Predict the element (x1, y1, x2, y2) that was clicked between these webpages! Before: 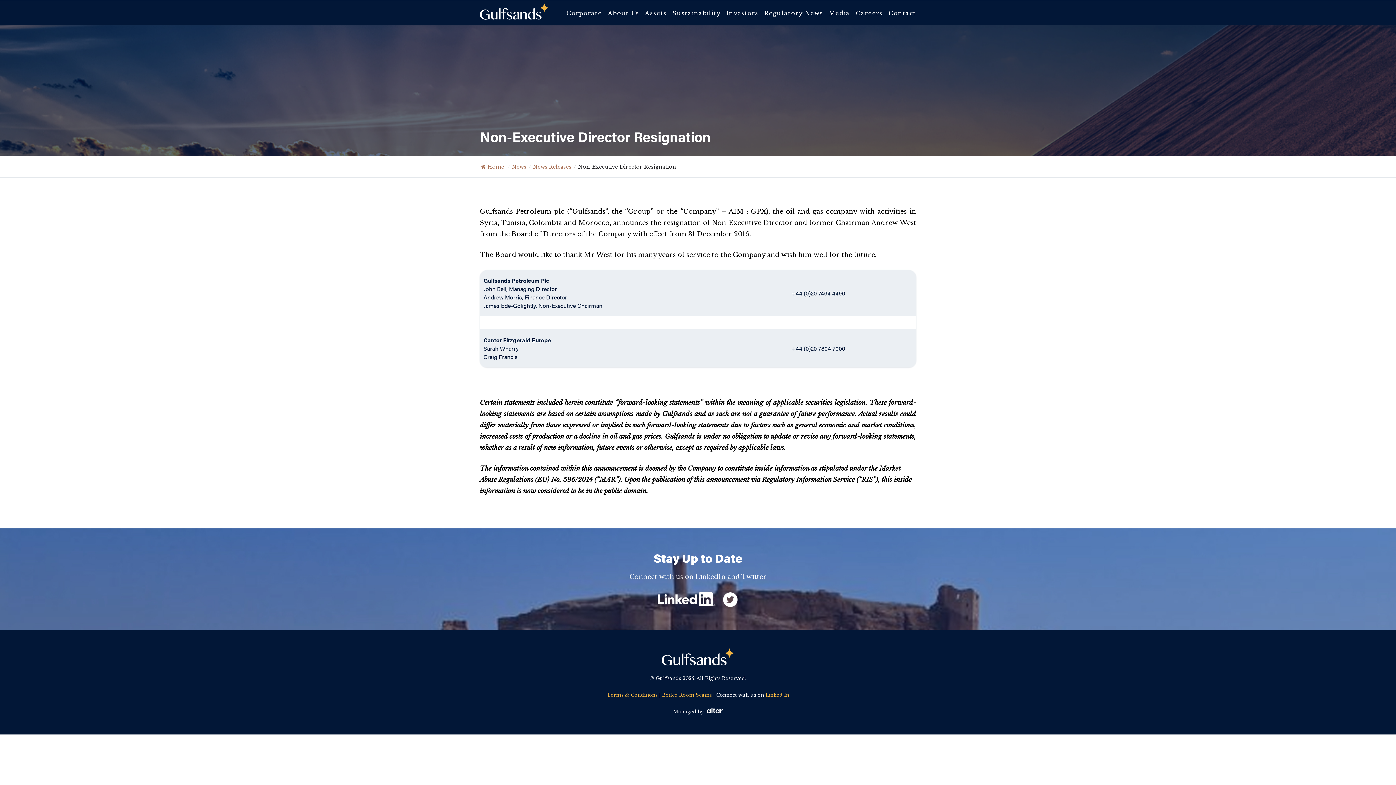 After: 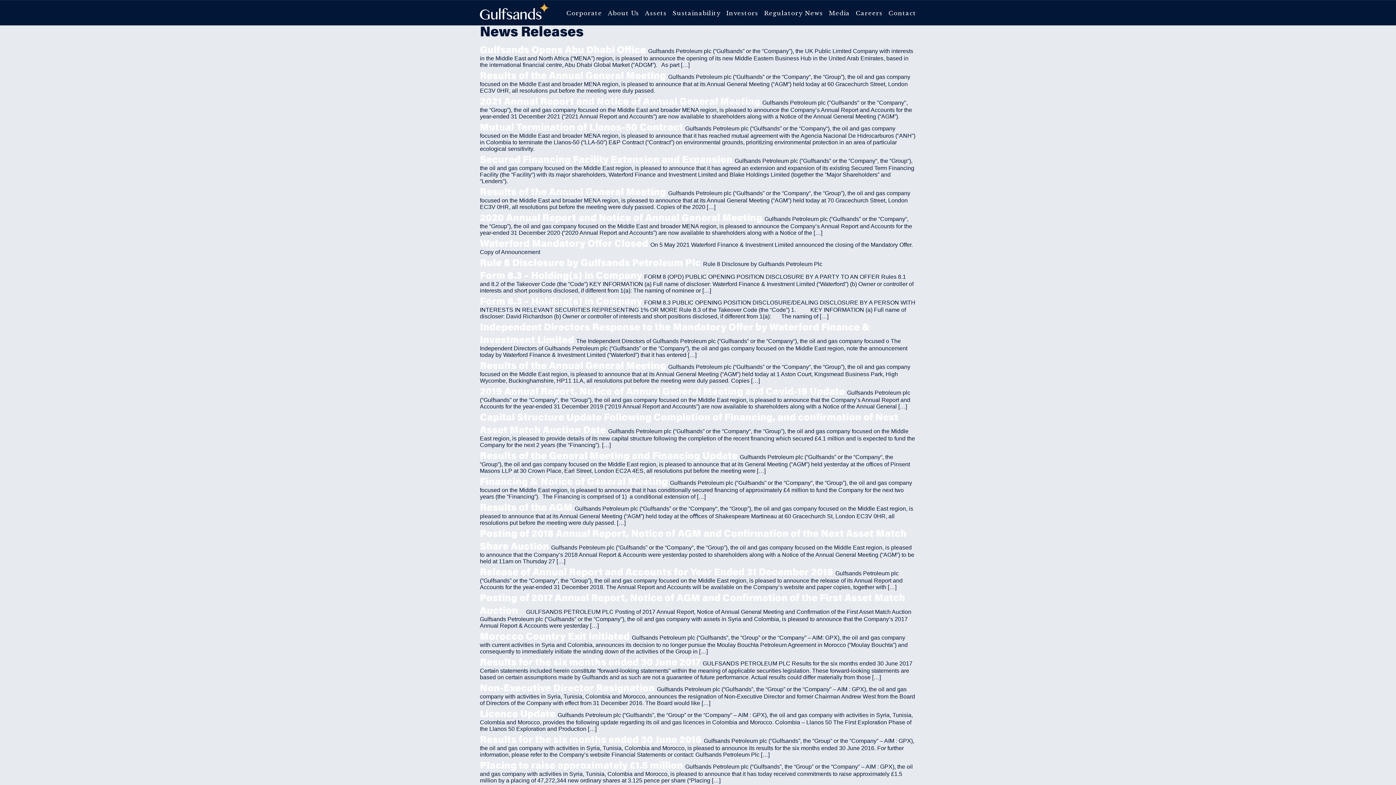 Action: label: News Releases bbox: (533, 163, 571, 170)